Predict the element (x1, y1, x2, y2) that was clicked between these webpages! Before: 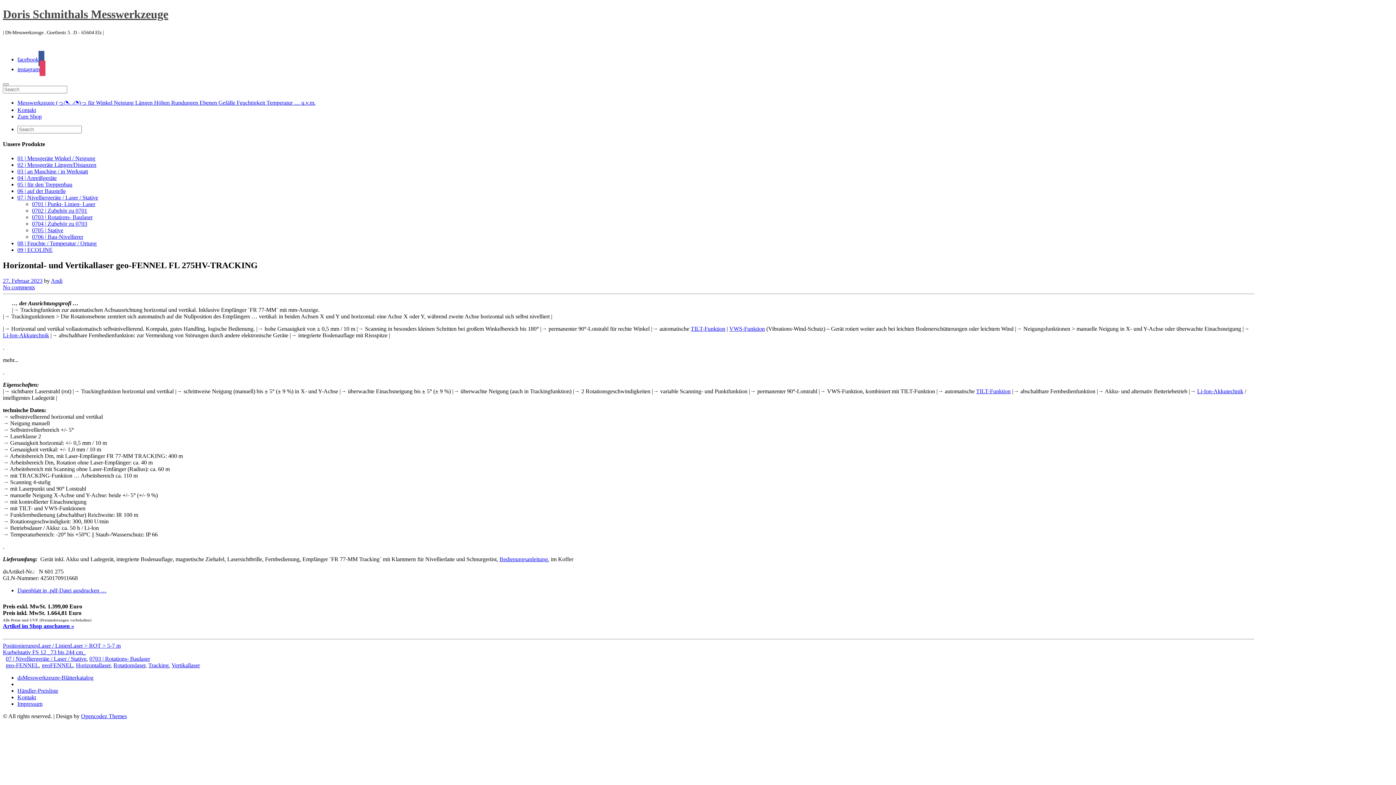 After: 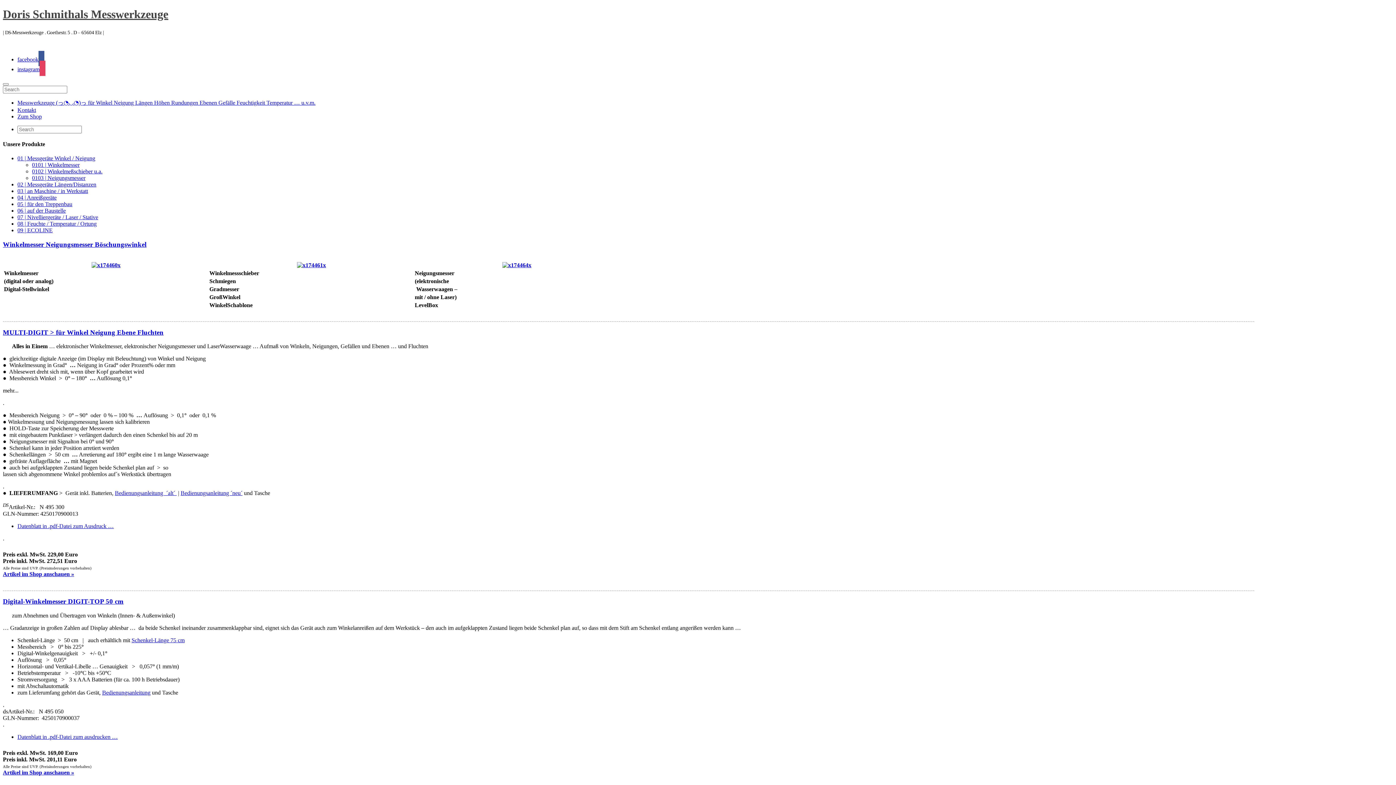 Action: bbox: (17, 155, 95, 161) label: 01 | Messgeräte Winkel / Neigung